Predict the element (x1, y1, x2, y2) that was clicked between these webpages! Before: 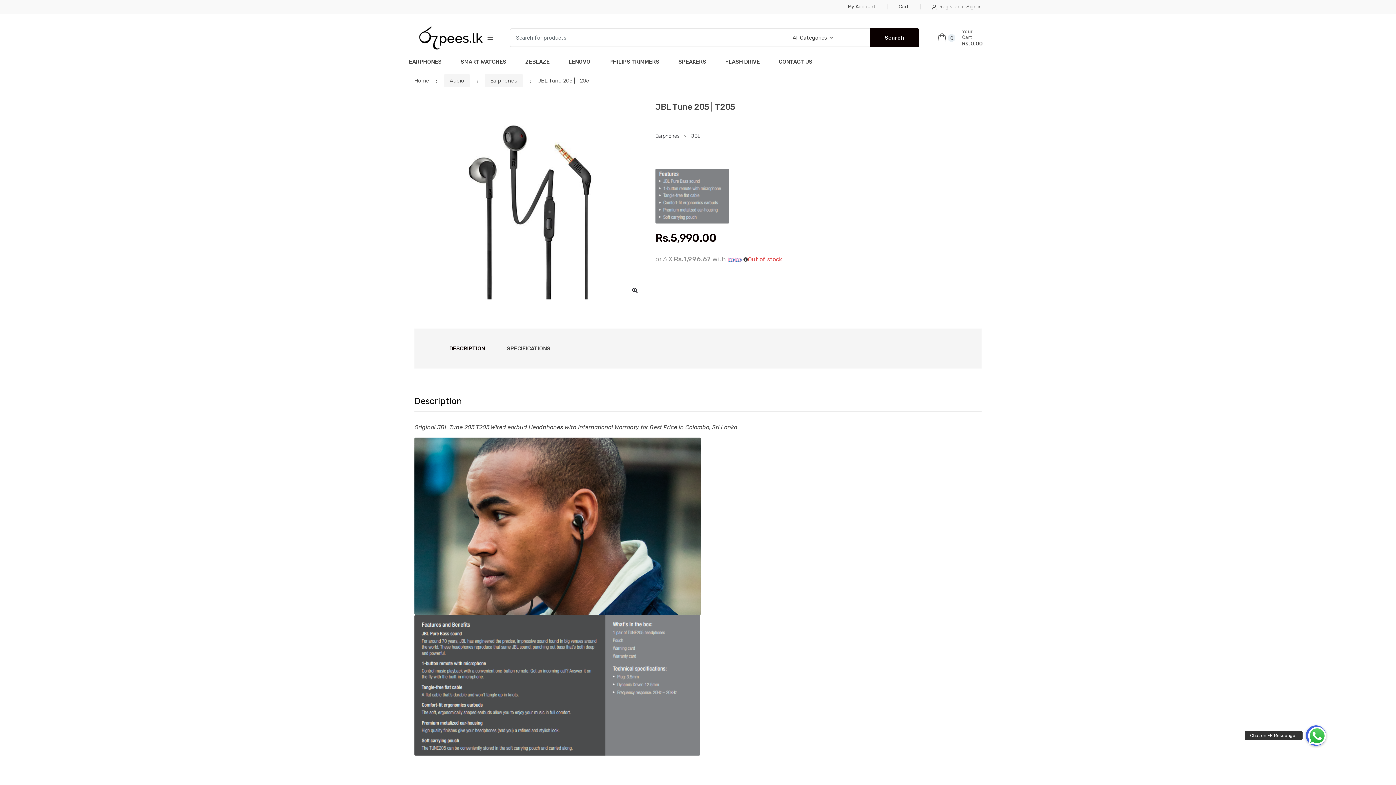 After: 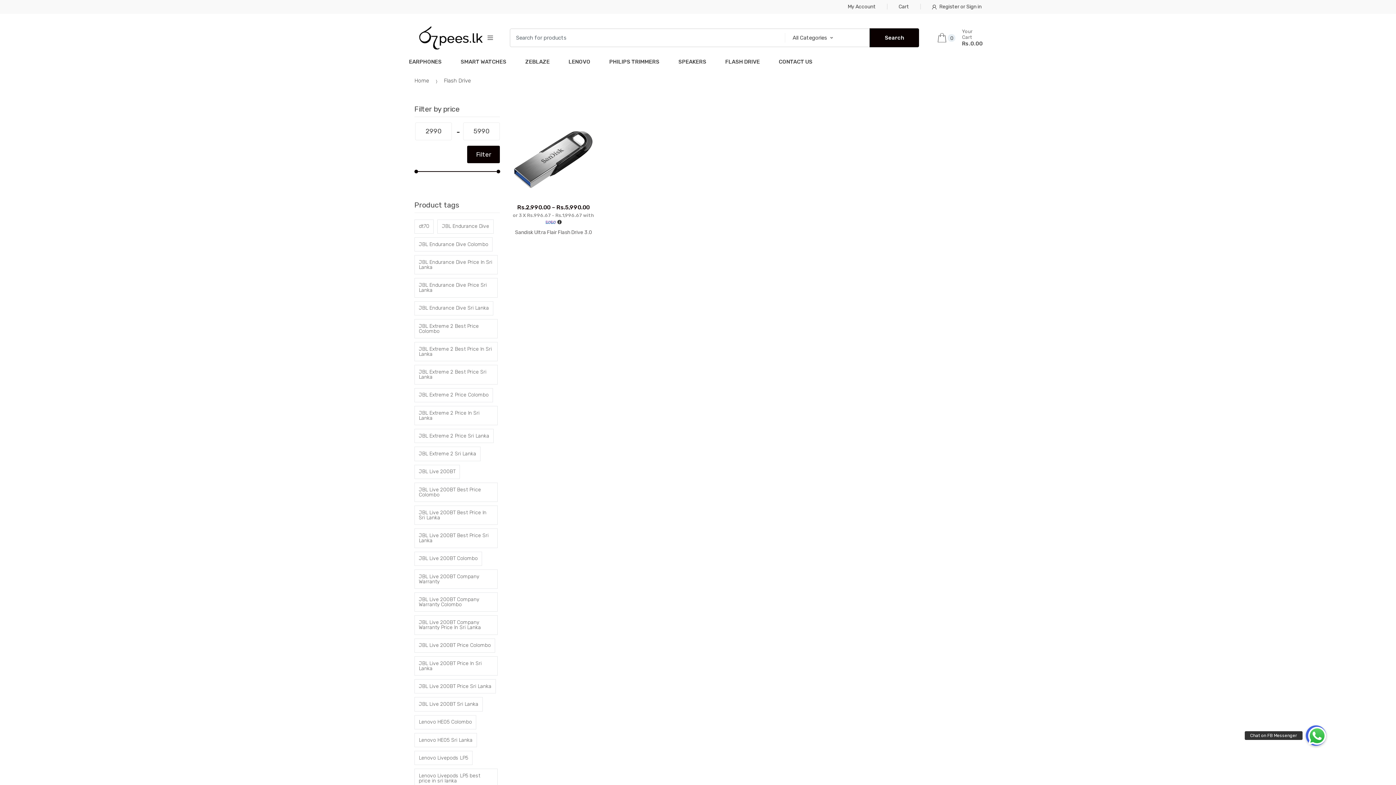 Action: label: FLASH DRIVE bbox: (725, 58, 760, 65)